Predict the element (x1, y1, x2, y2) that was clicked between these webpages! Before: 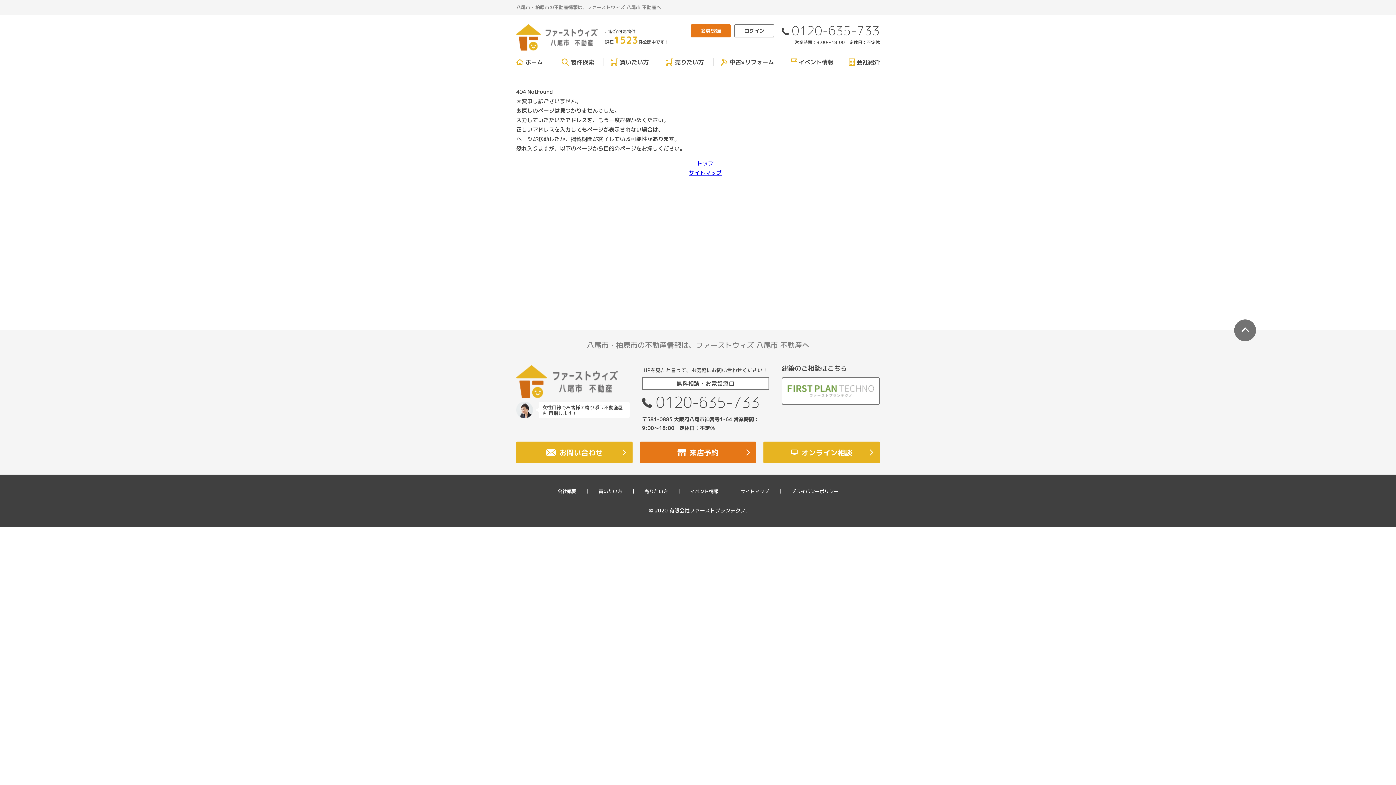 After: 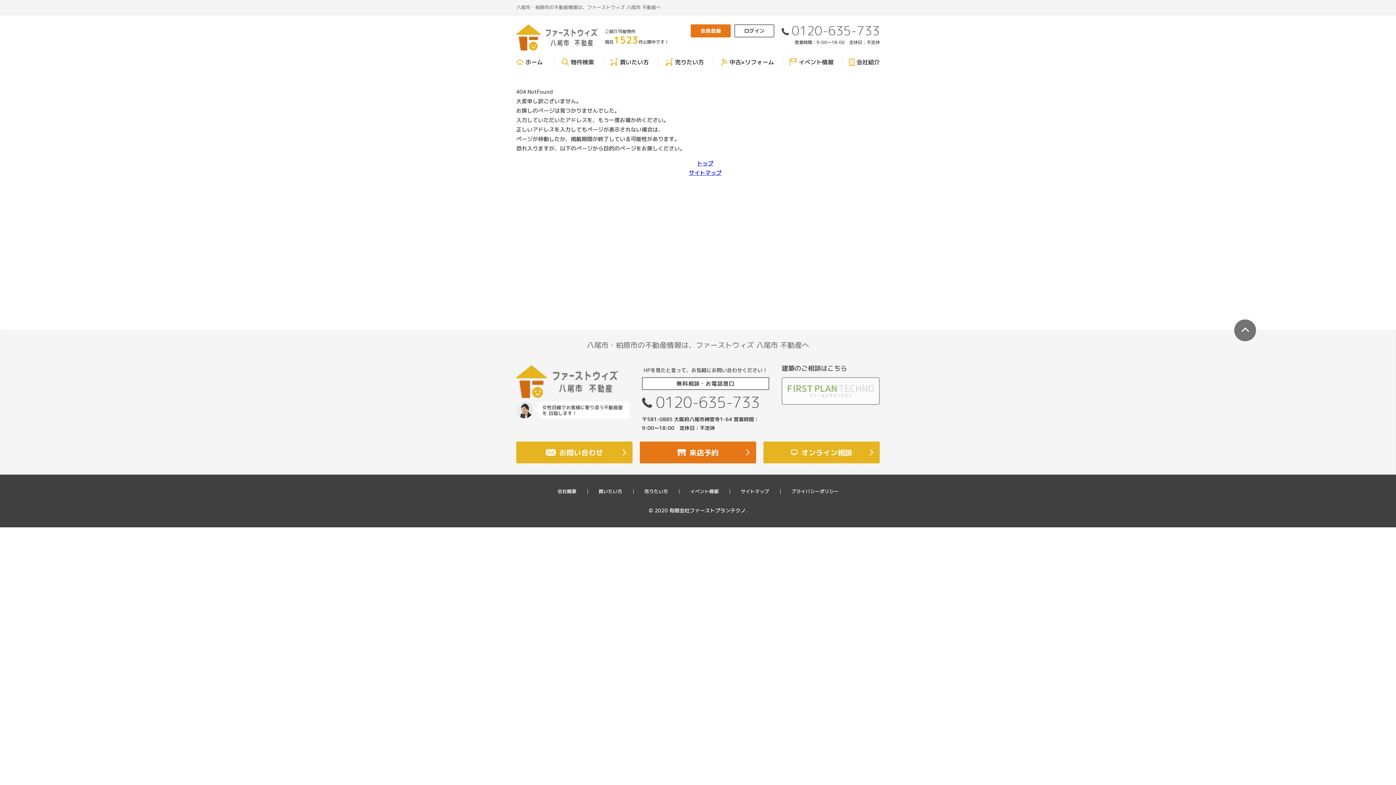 Action: bbox: (781, 377, 880, 405)